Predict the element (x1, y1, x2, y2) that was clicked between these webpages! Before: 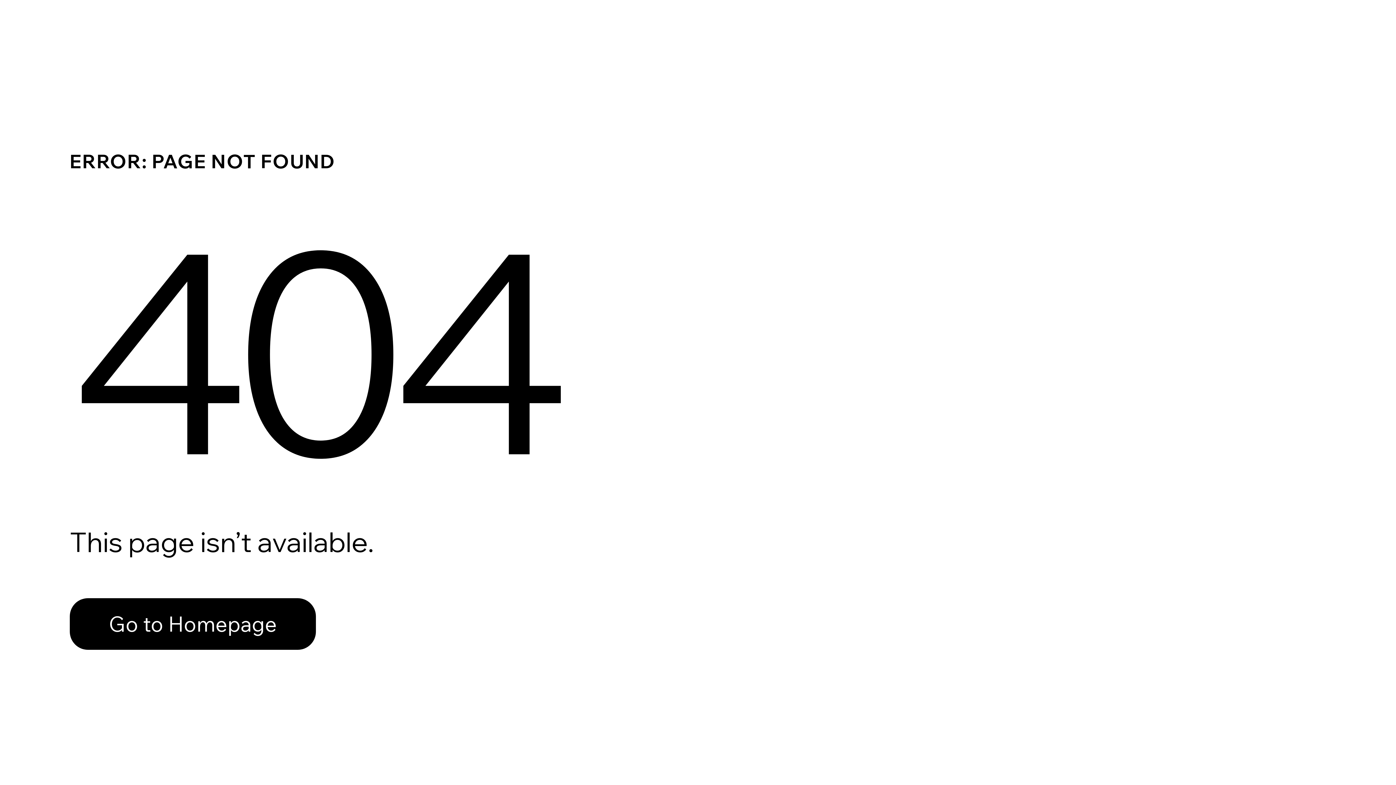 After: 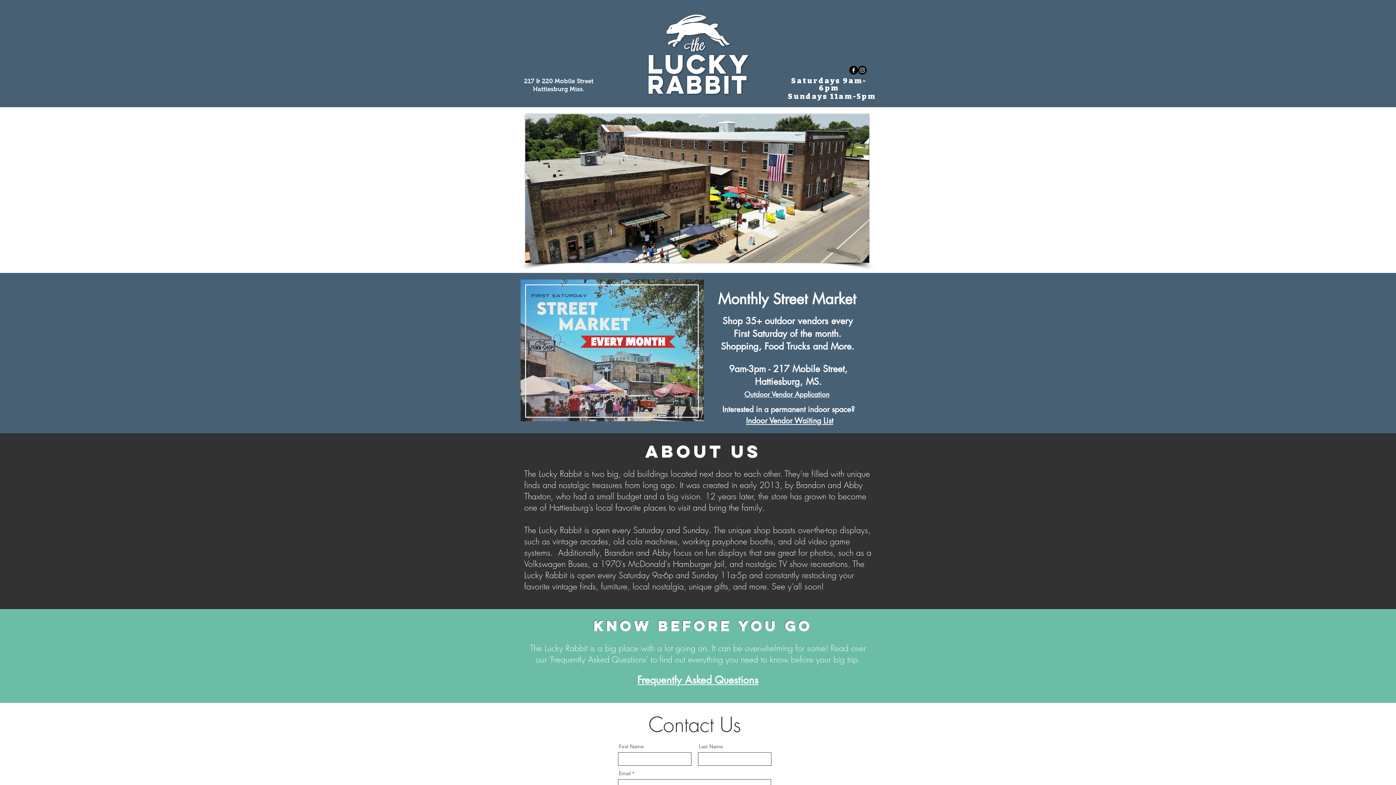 Action: bbox: (69, 582, 768, 659) label: Go to Homepage